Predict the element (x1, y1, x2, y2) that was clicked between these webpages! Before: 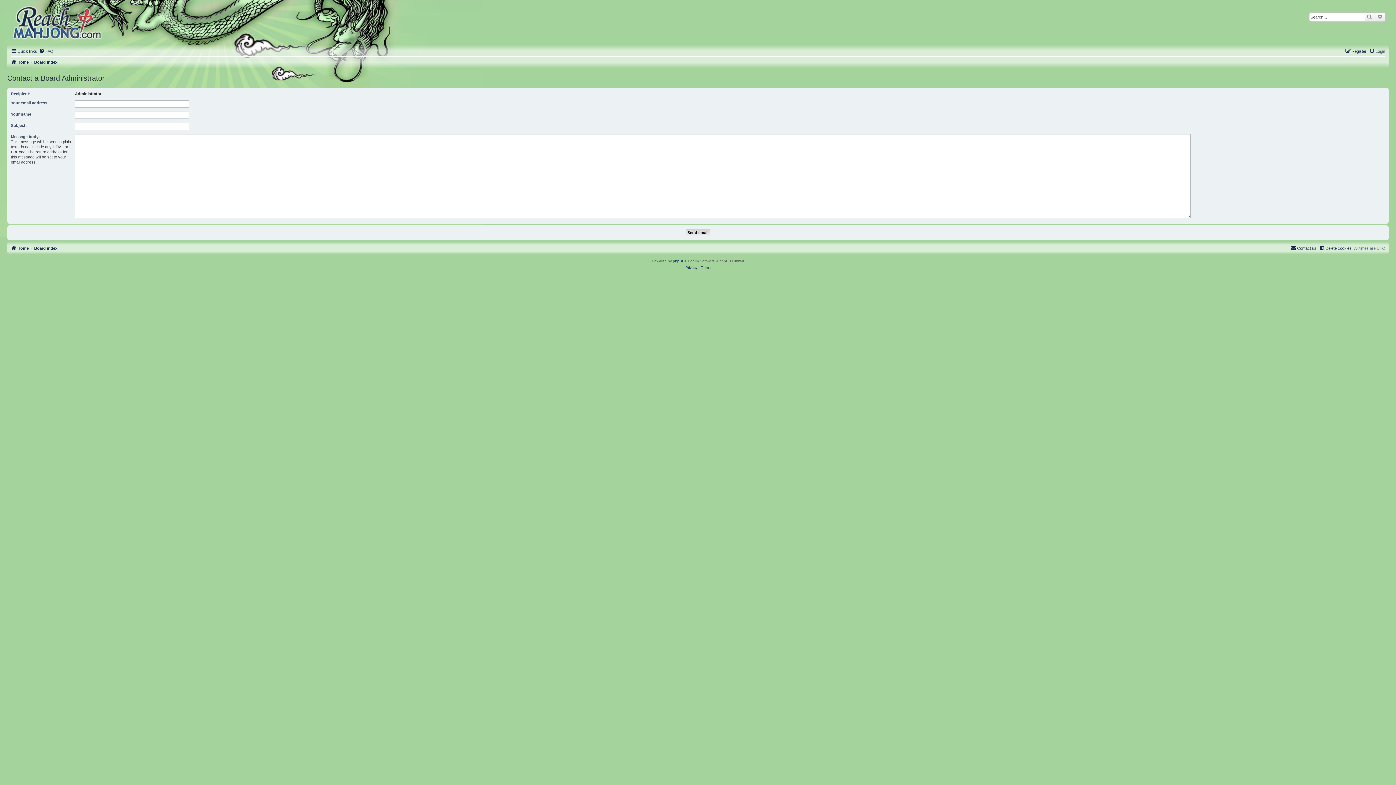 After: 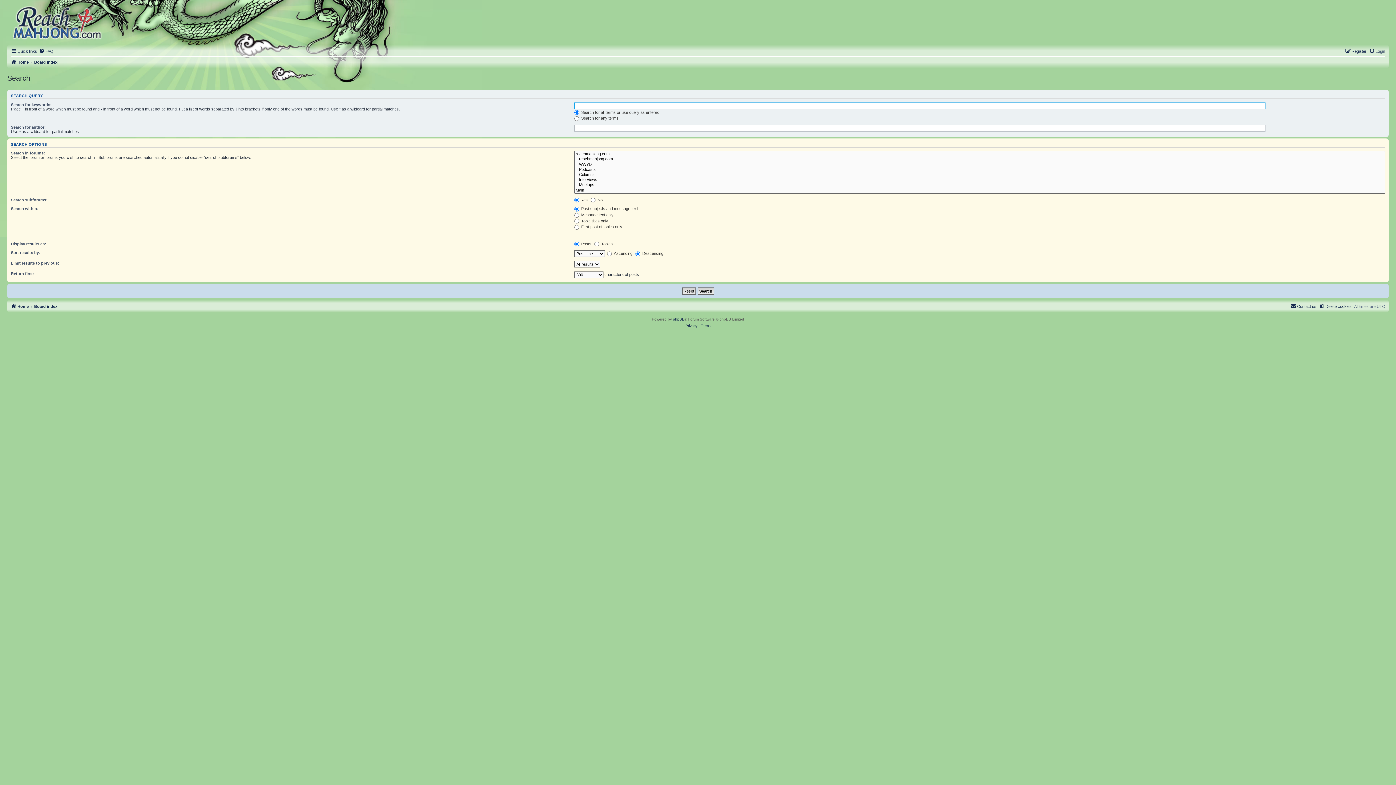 Action: bbox: (1364, 12, 1375, 21) label: Search